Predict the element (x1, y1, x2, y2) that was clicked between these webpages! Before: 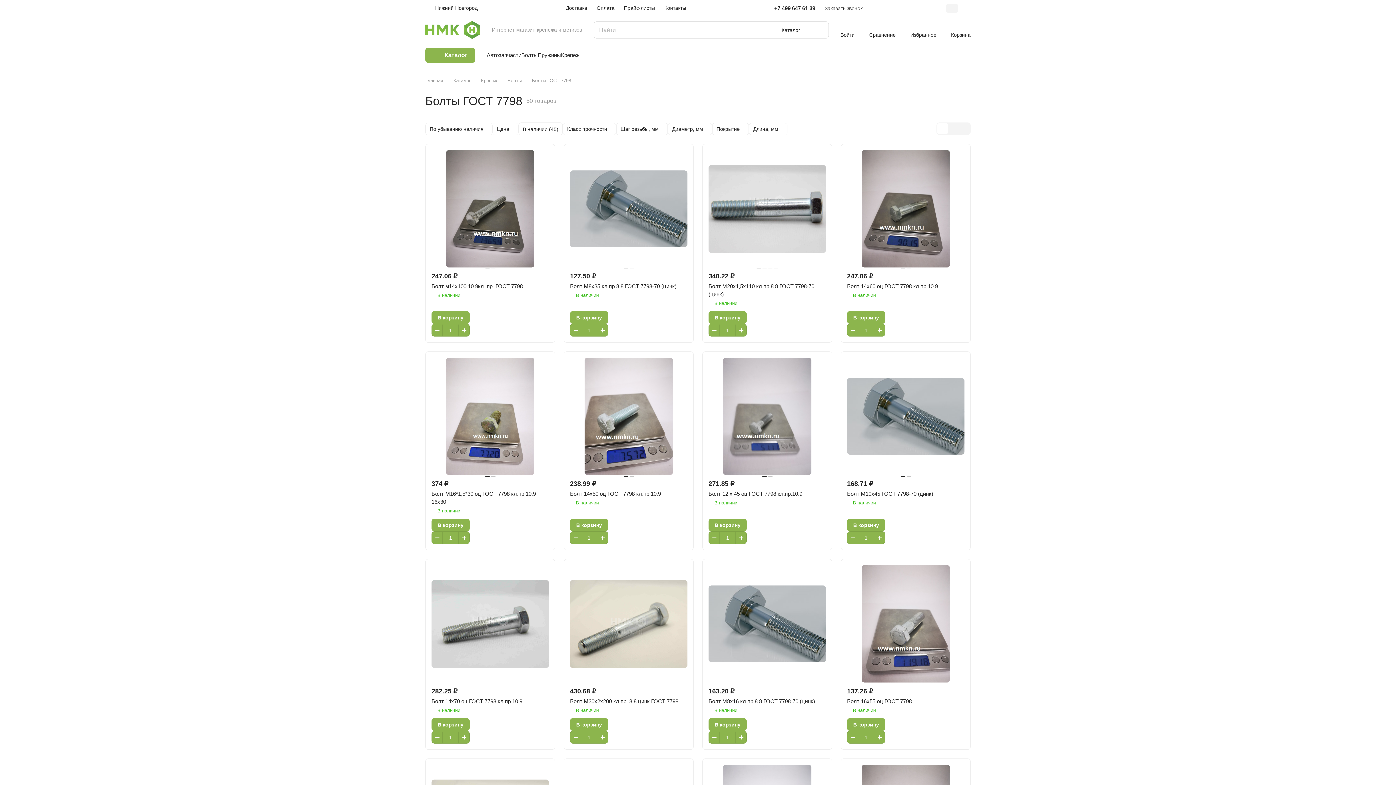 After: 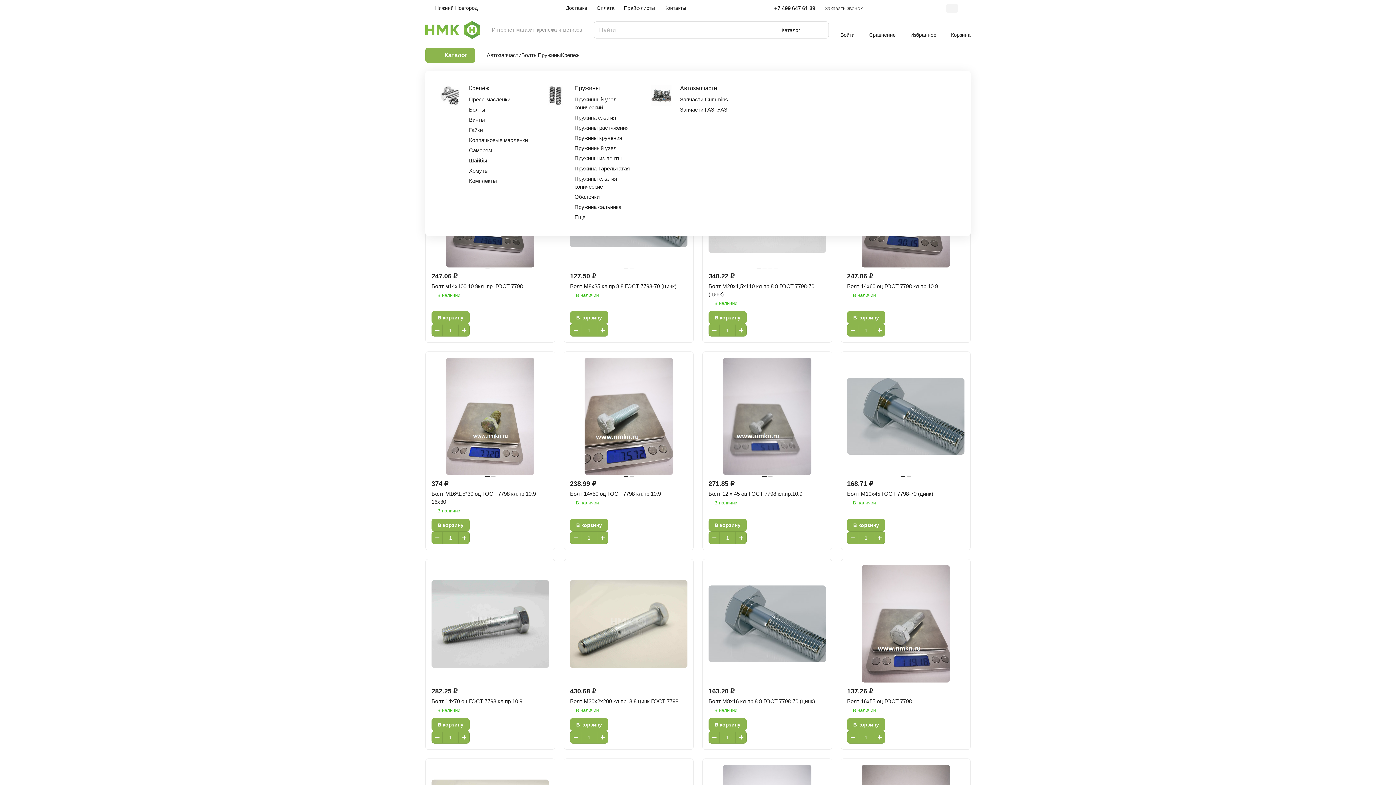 Action: label: Каталог bbox: (425, 47, 475, 62)